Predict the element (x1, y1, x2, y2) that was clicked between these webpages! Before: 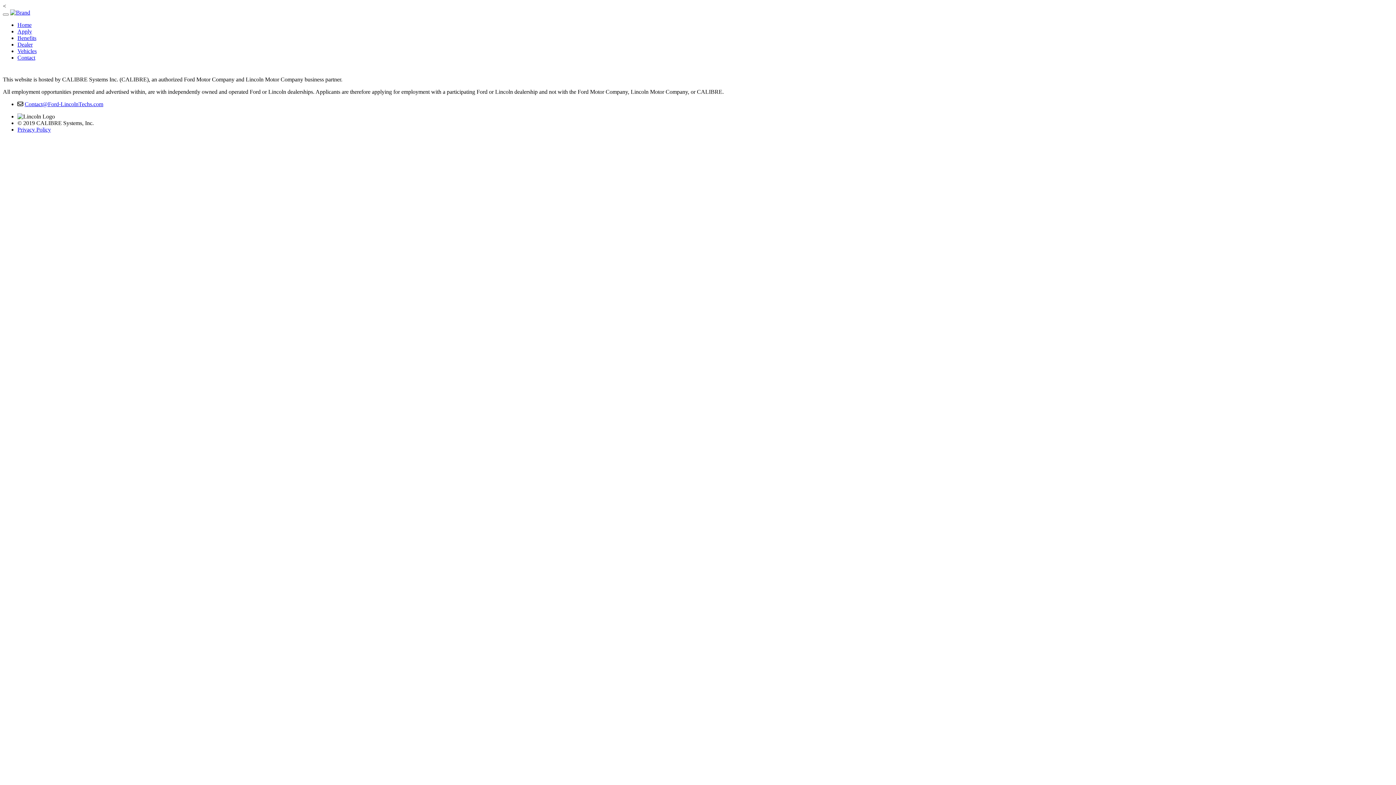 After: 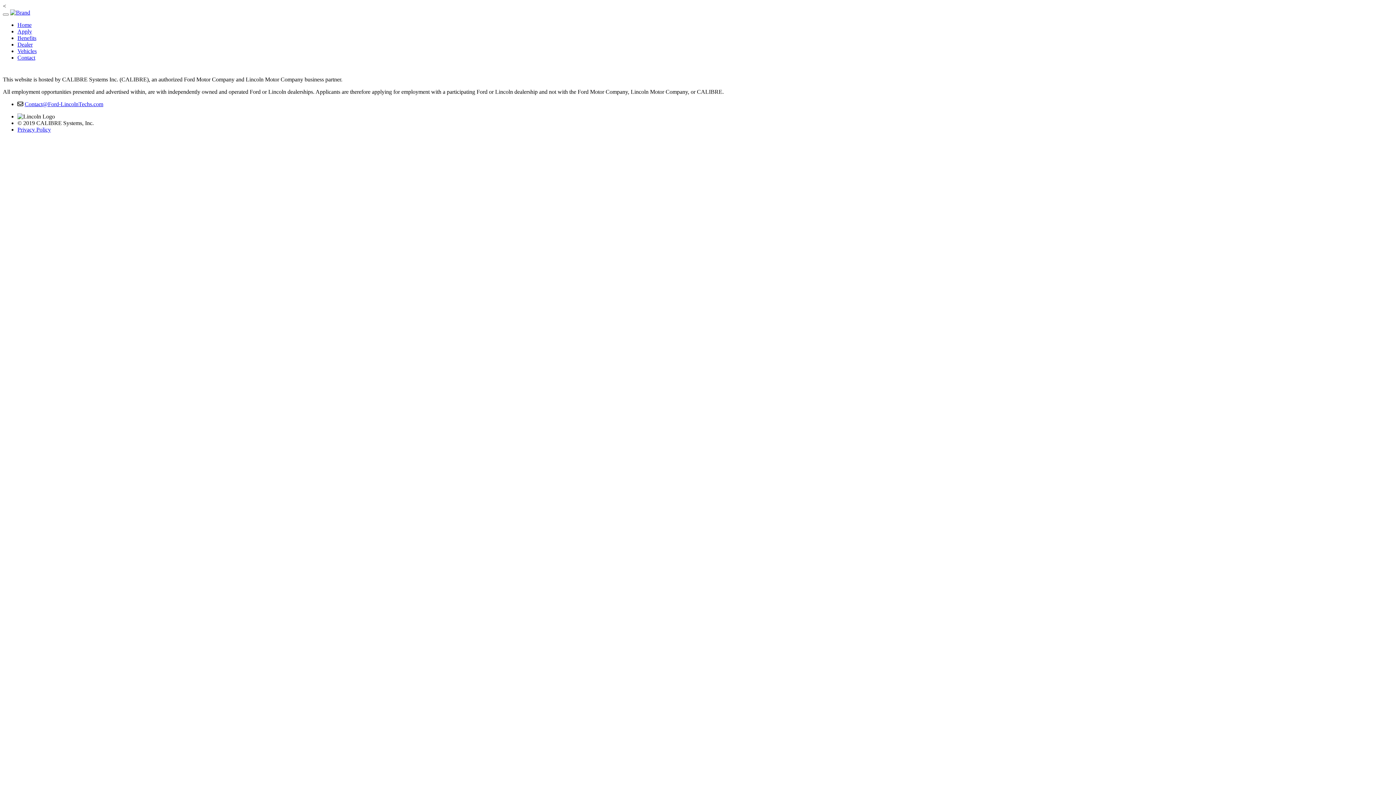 Action: label: Contact@Ford-LincolnTechs.com bbox: (24, 101, 103, 107)